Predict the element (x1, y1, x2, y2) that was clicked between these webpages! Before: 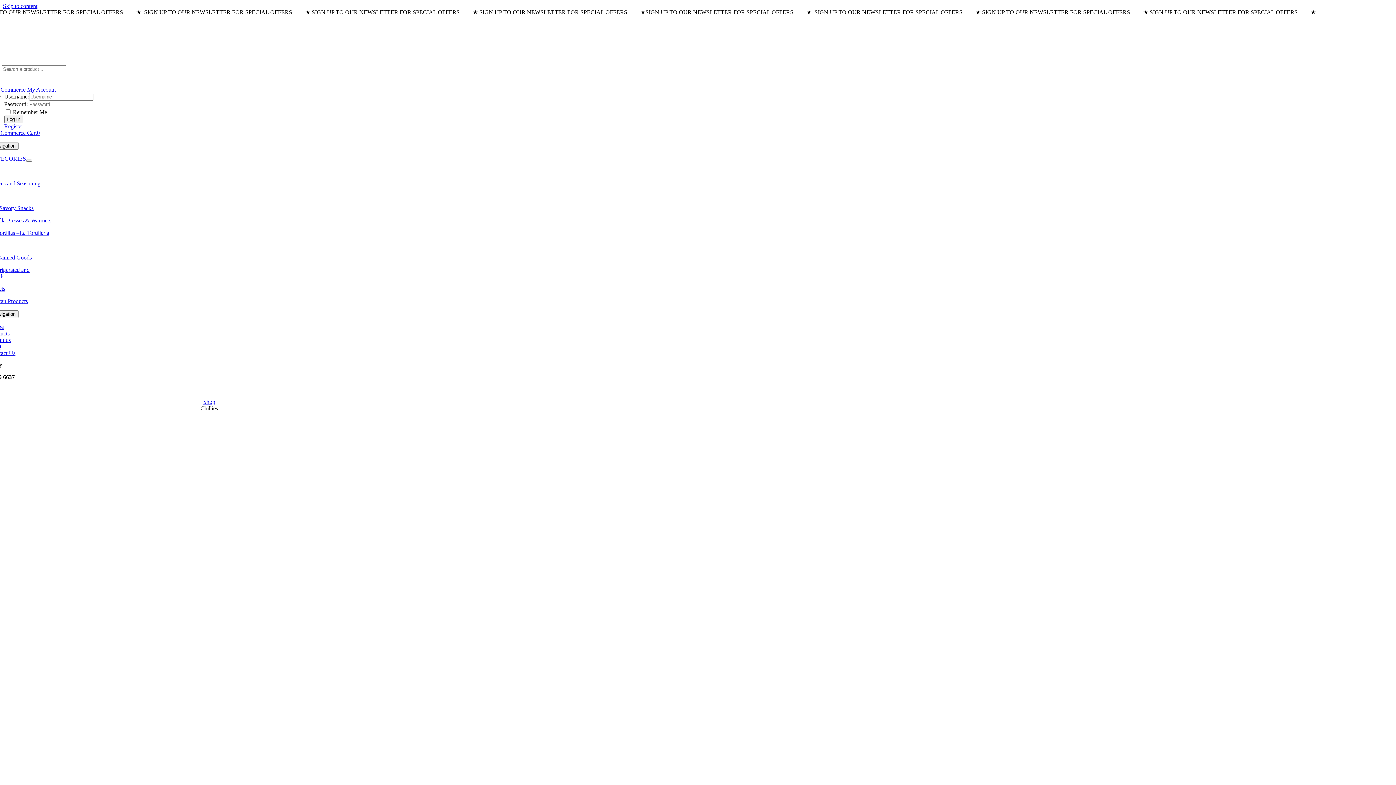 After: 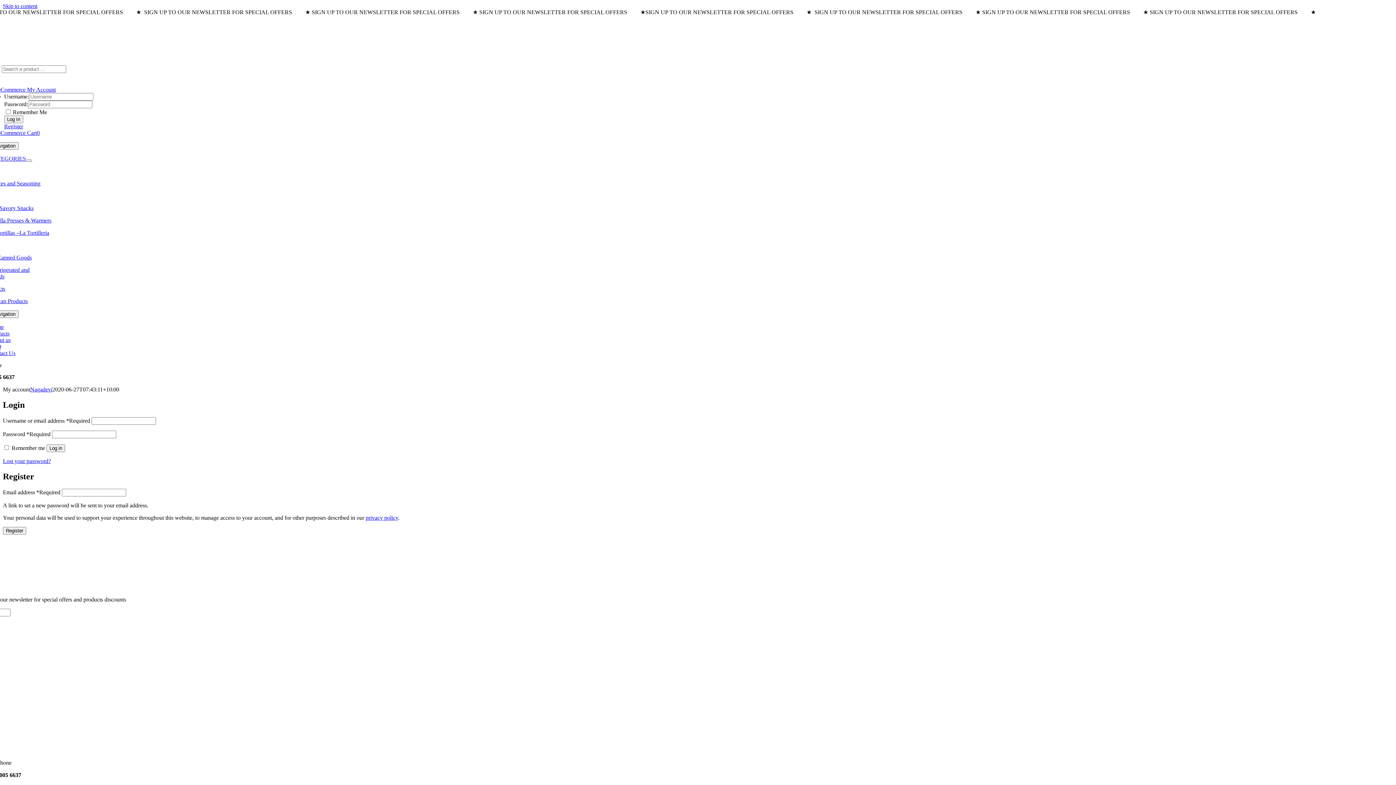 Action: bbox: (-10, 86, 55, 92) label: WooCommerce My Account